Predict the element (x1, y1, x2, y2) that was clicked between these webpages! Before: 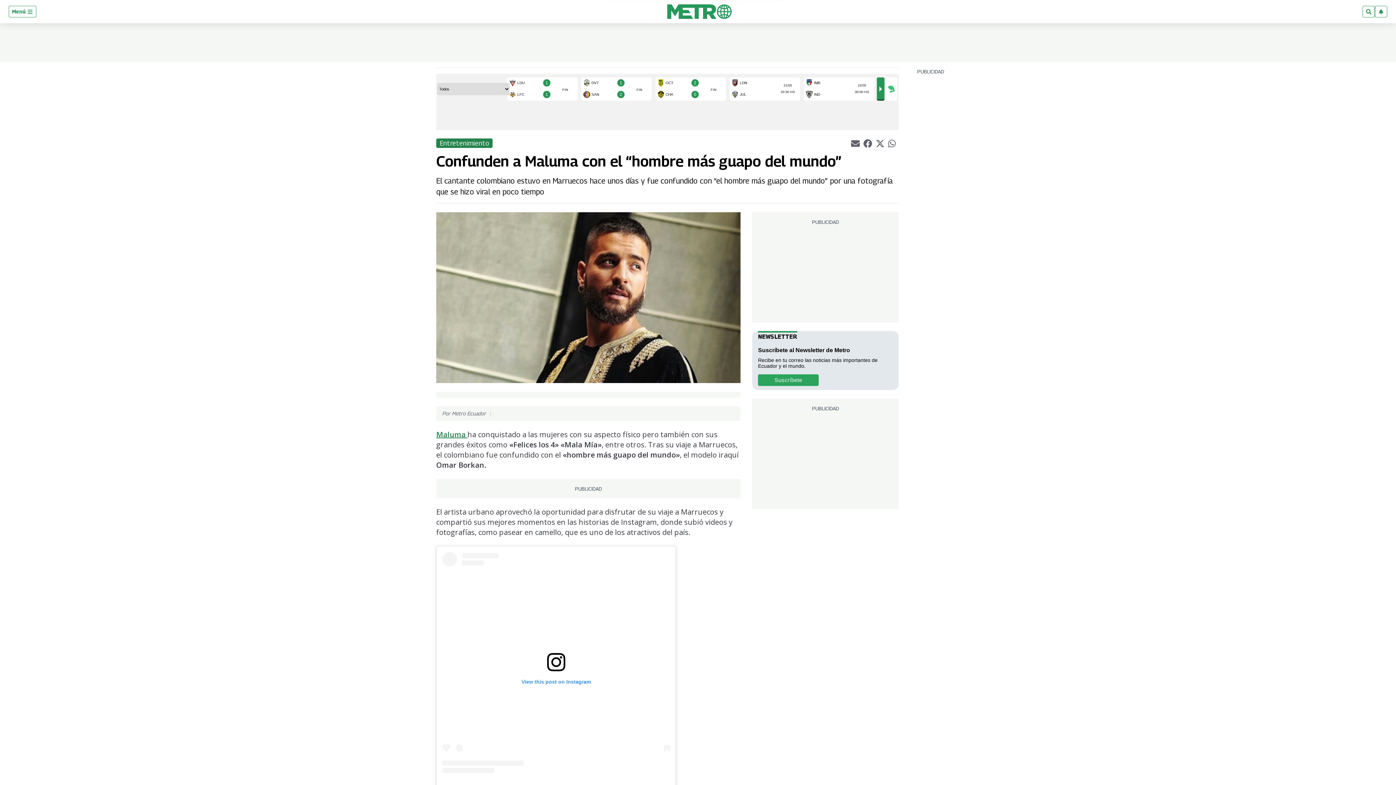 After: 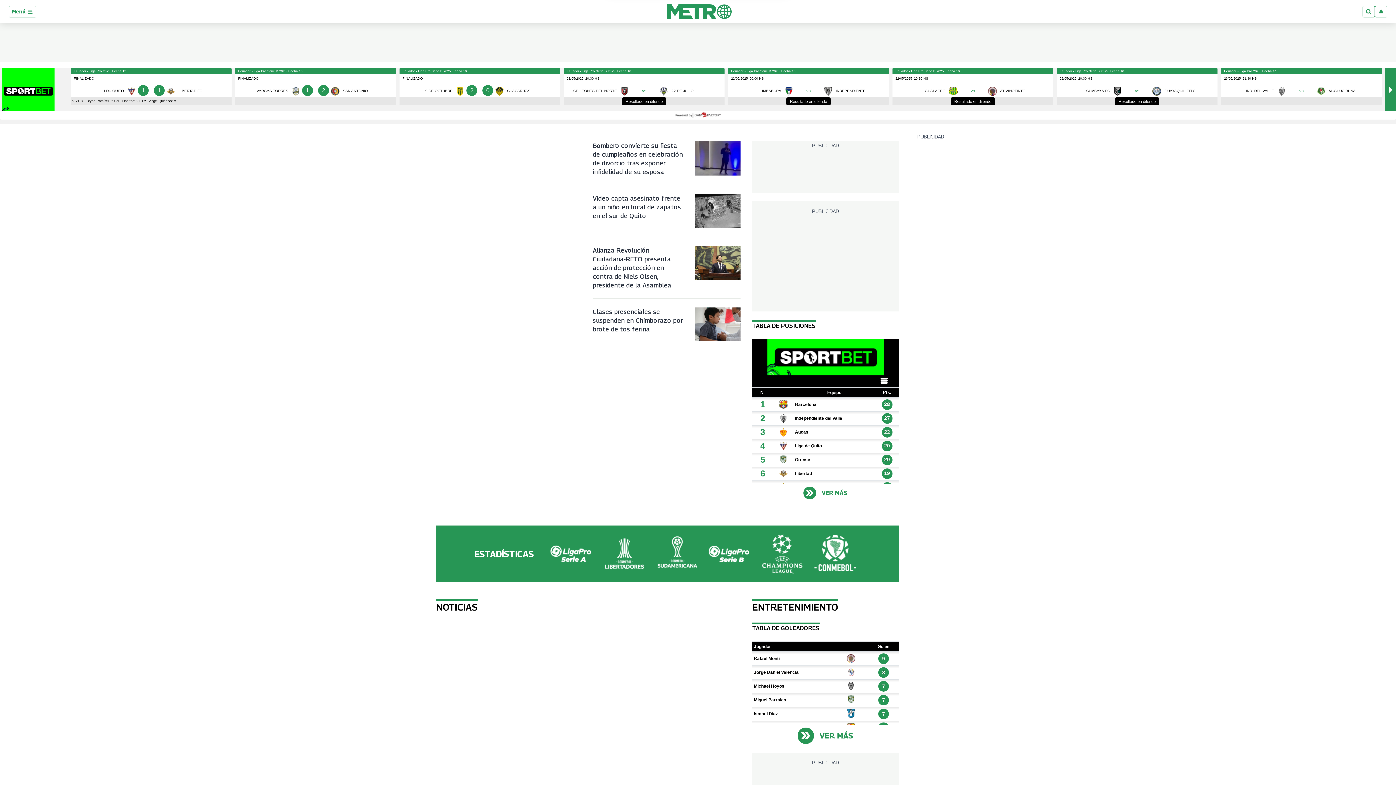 Action: bbox: (666, 4, 732, 18)